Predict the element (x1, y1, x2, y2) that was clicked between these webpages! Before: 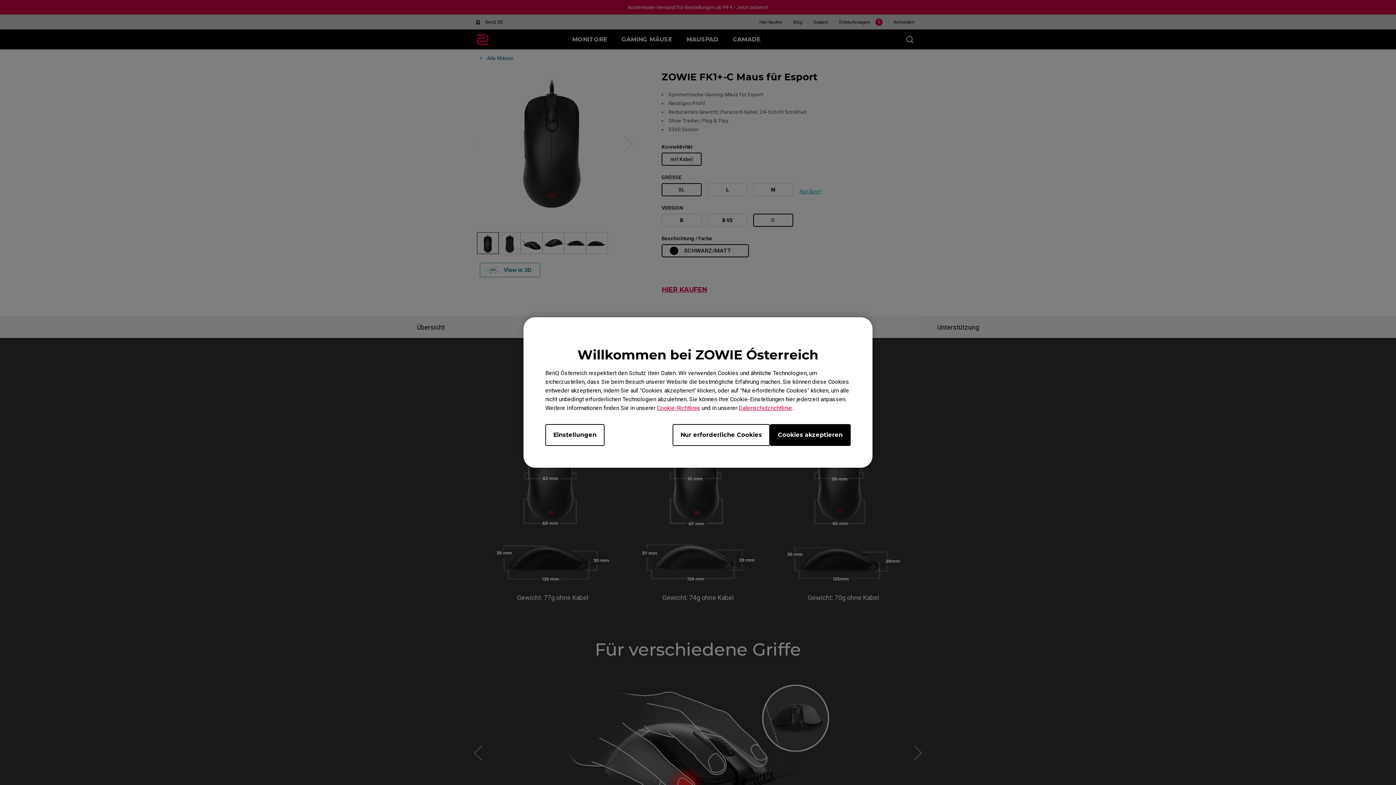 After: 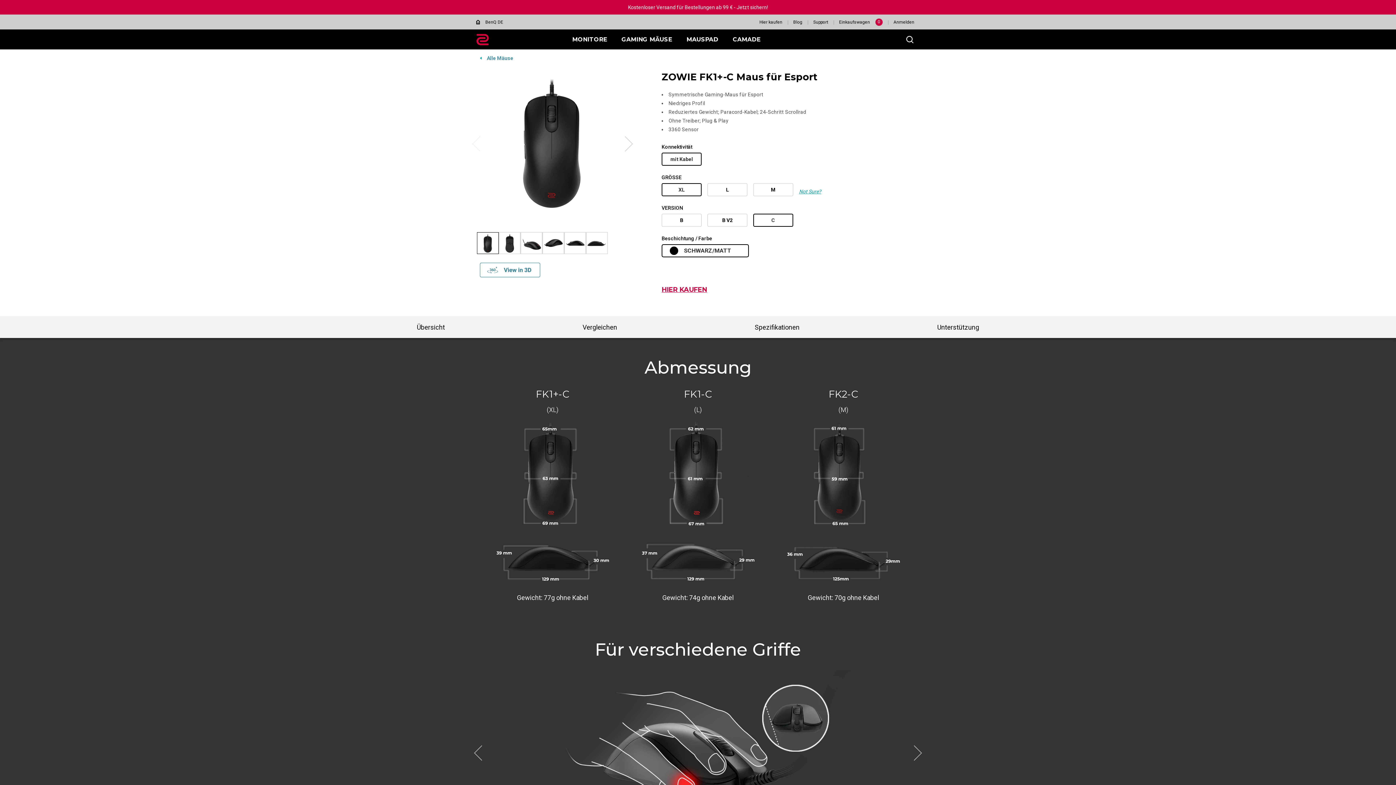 Action: bbox: (770, 424, 850, 446) label: Cookies akzeptieren